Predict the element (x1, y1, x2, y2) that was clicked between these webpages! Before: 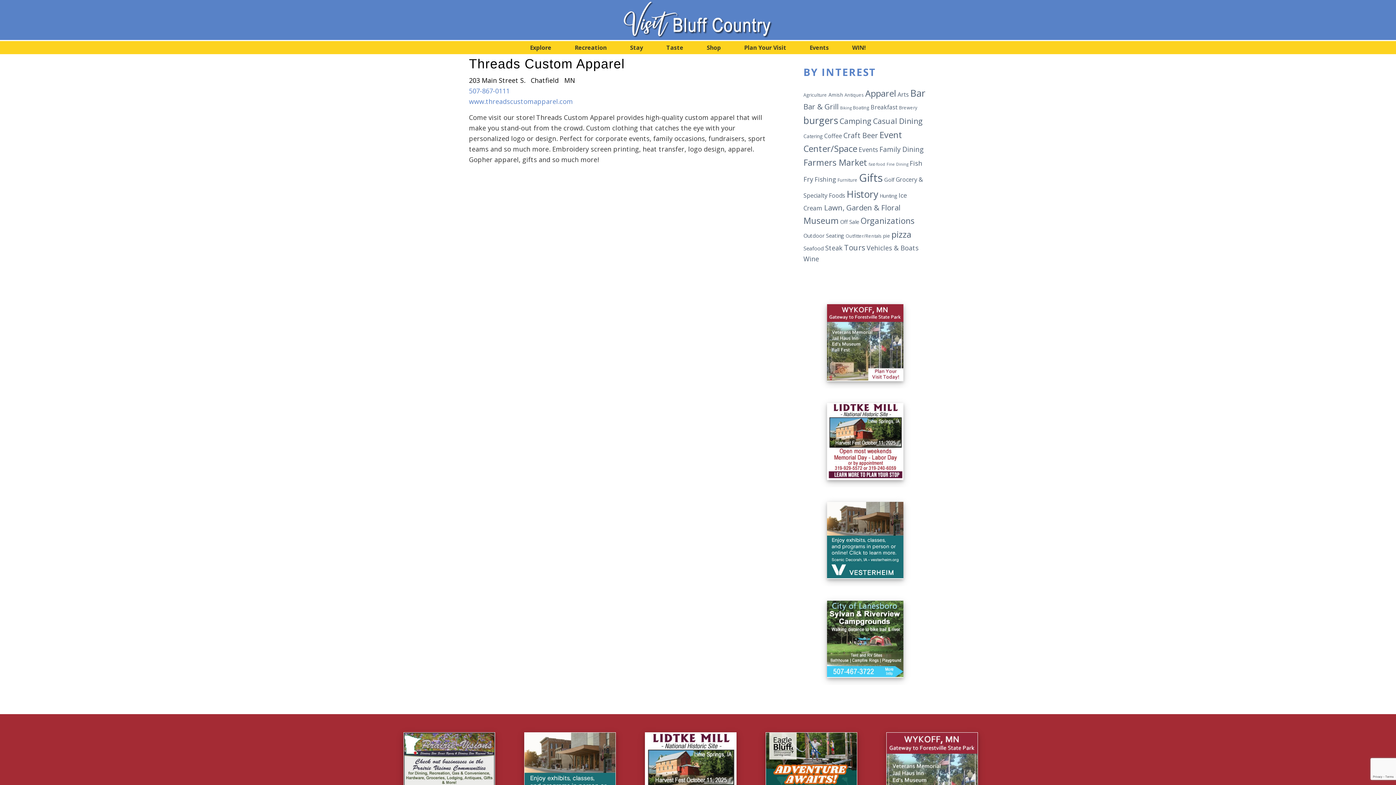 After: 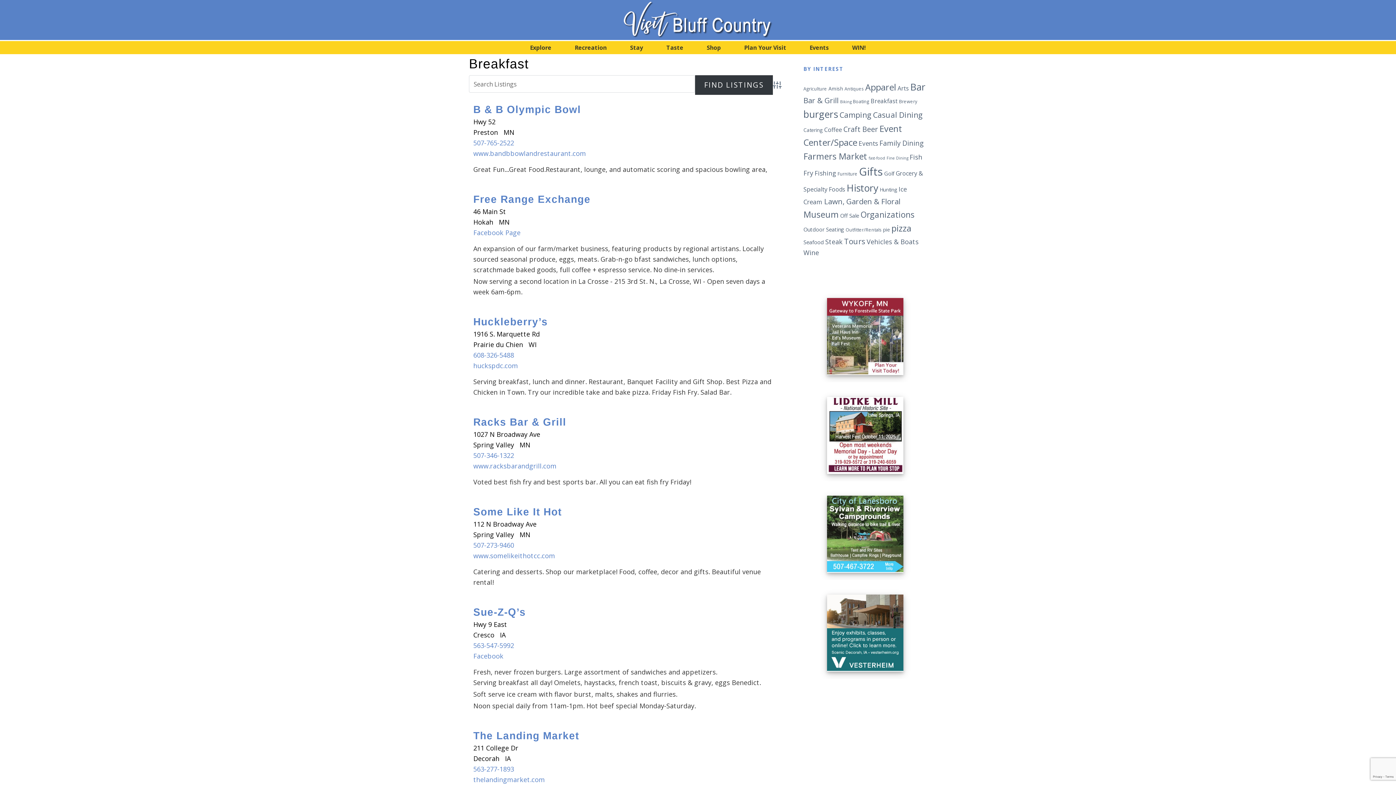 Action: label: Breakfast (9 items) bbox: (870, 103, 897, 111)